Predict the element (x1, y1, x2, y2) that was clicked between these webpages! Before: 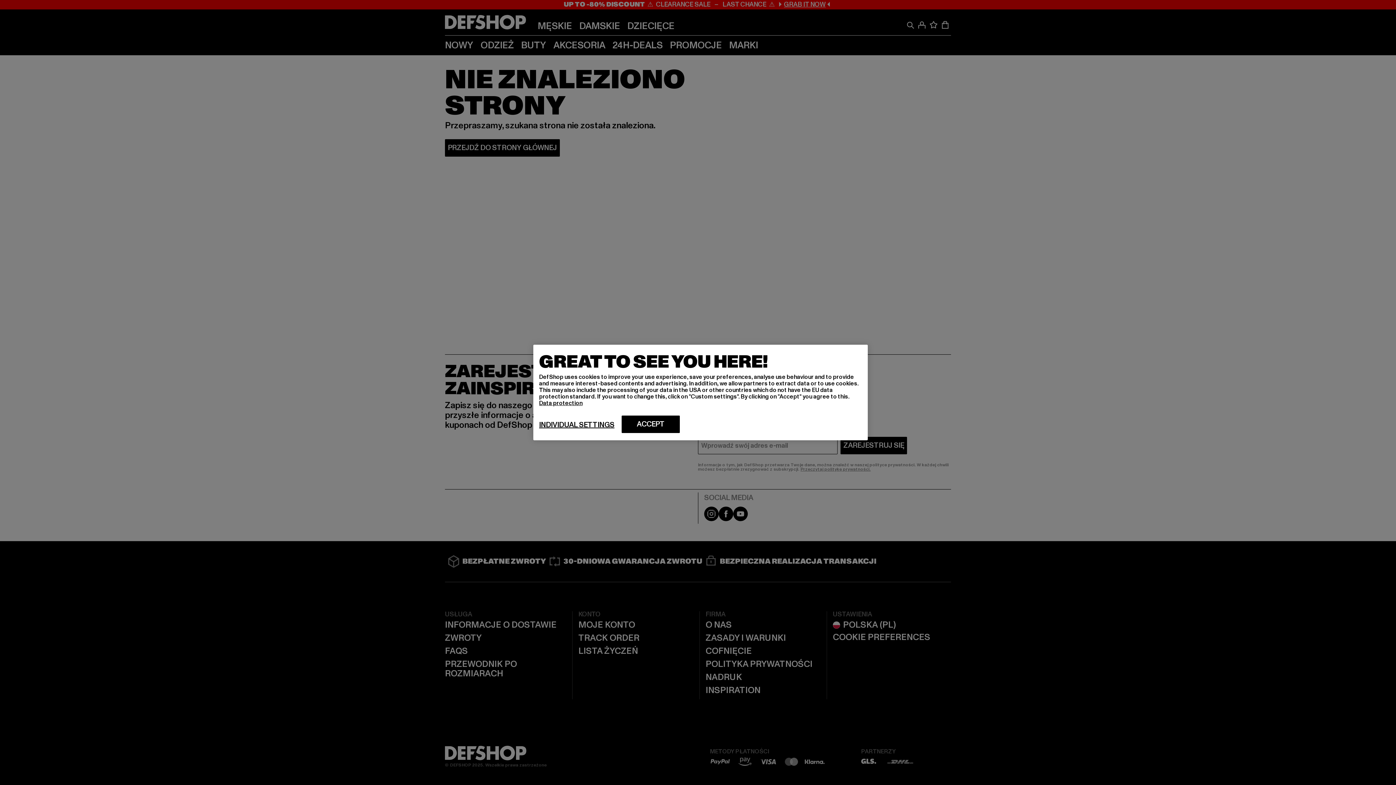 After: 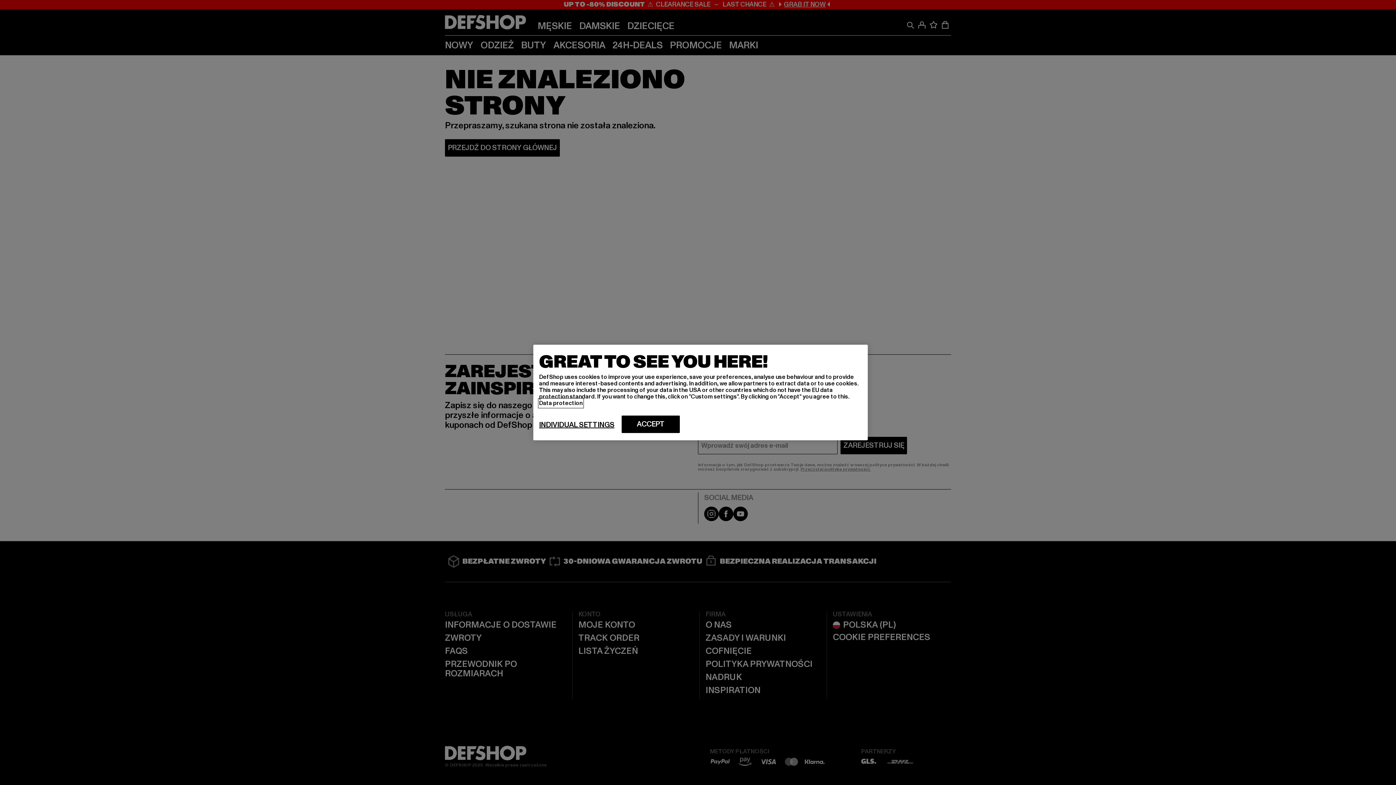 Action: label: More information about your privacy, opens in a new tab bbox: (539, 399, 582, 407)